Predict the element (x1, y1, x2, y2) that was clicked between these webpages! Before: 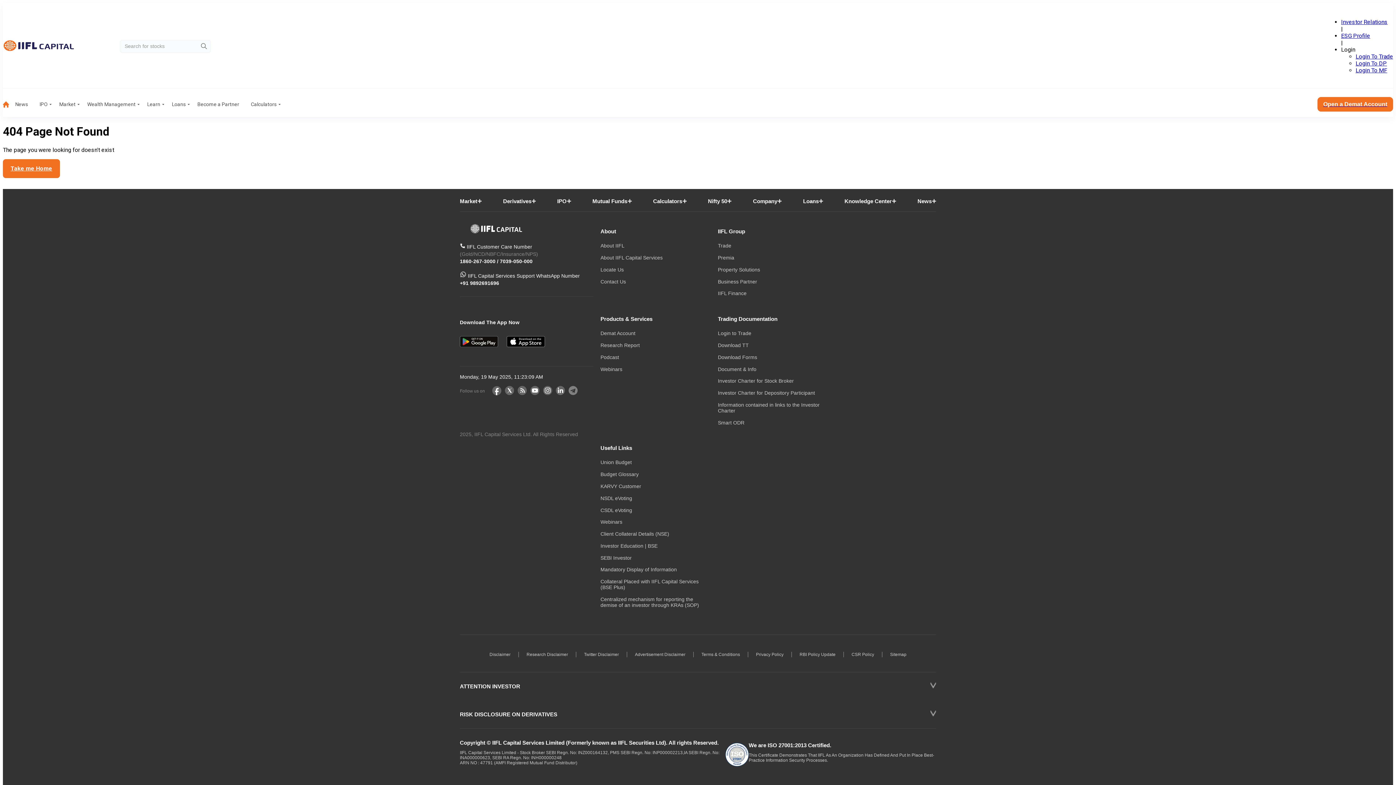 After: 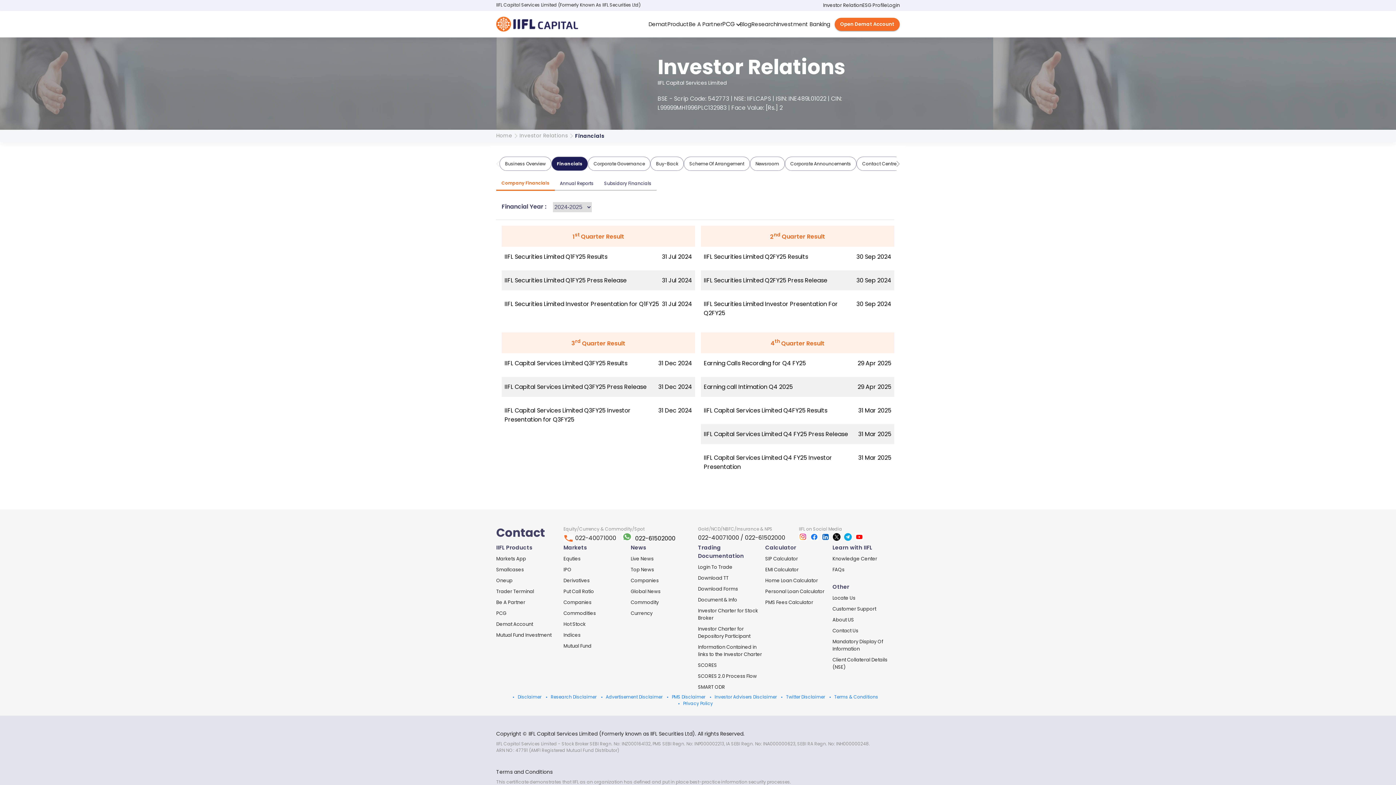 Action: bbox: (1341, 18, 1388, 25) label: Investor Relations